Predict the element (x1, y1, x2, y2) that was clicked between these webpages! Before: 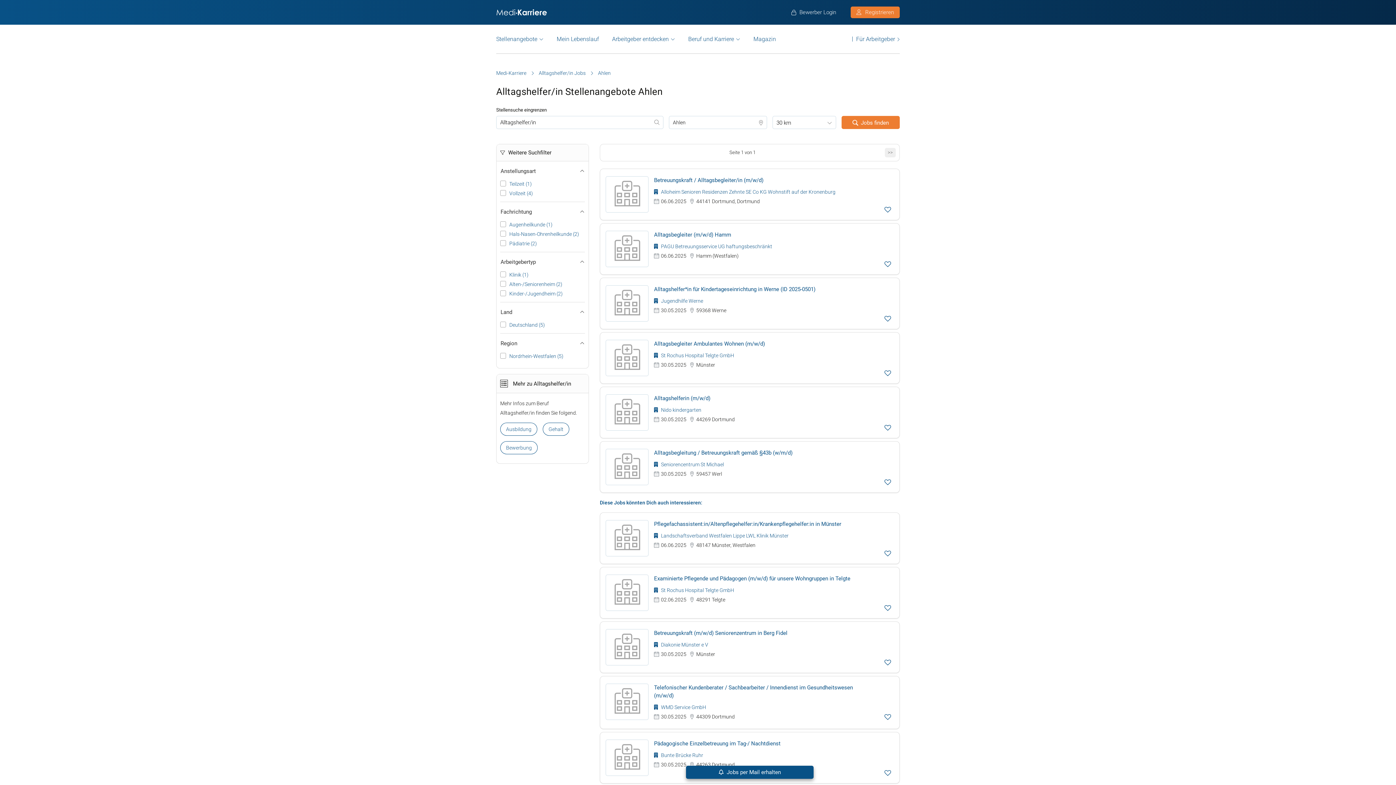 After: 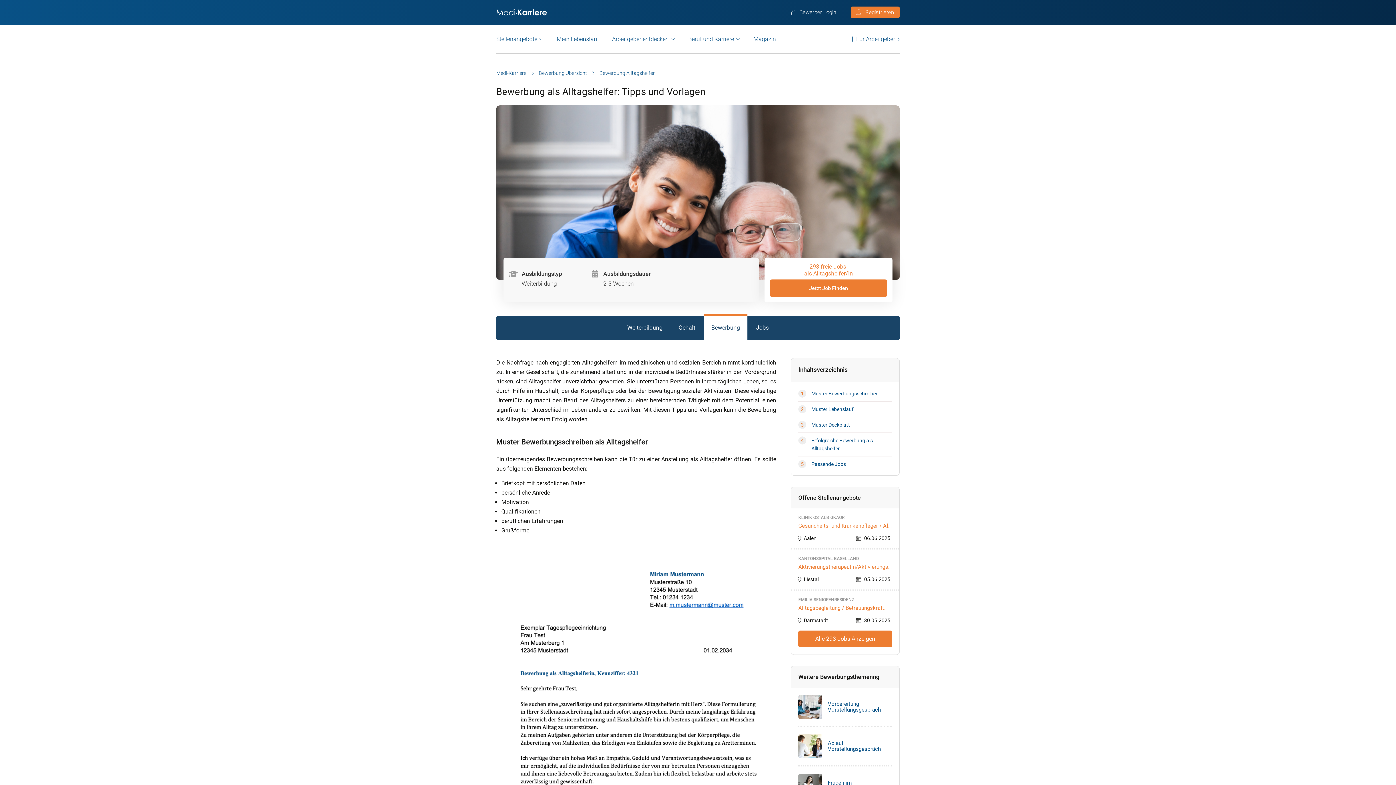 Action: bbox: (506, 443, 532, 452) label: Bewerbung